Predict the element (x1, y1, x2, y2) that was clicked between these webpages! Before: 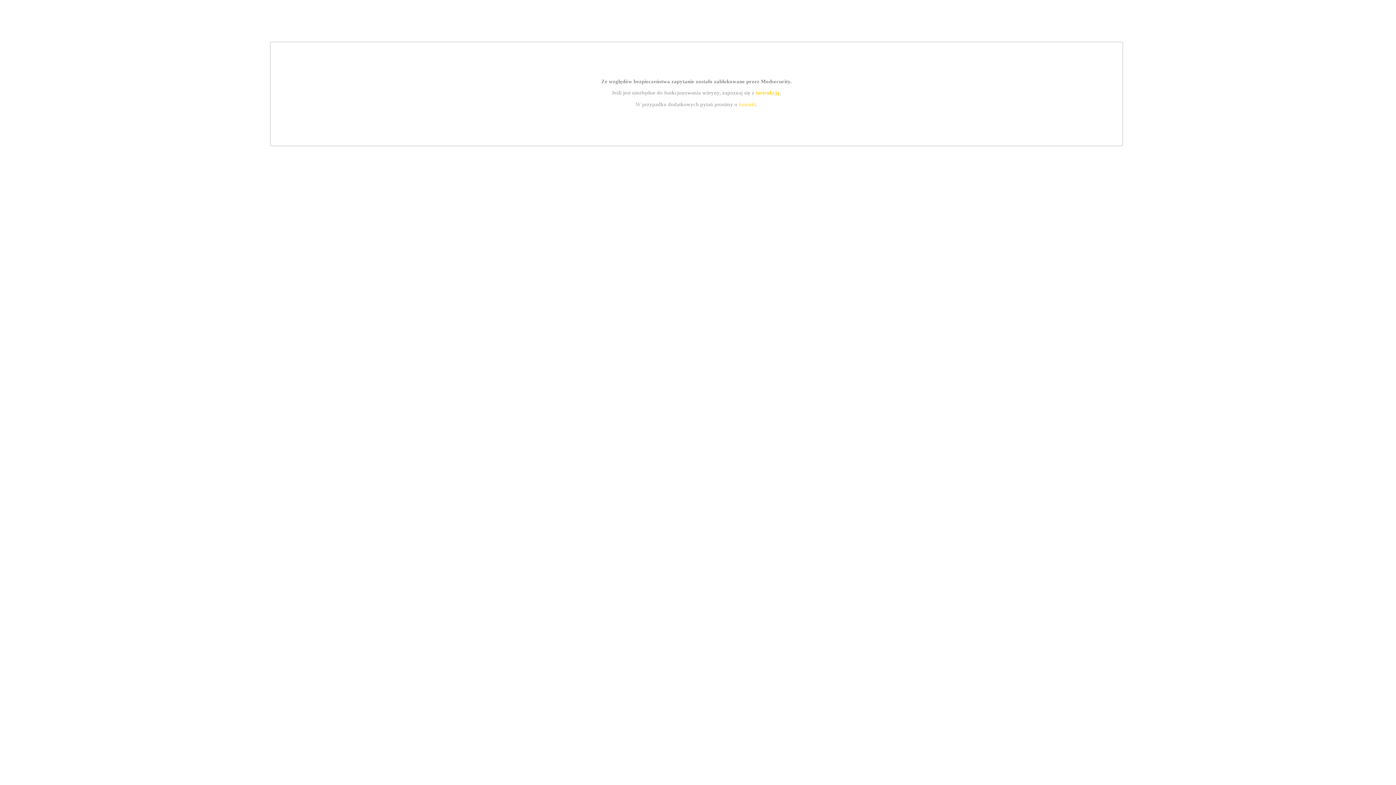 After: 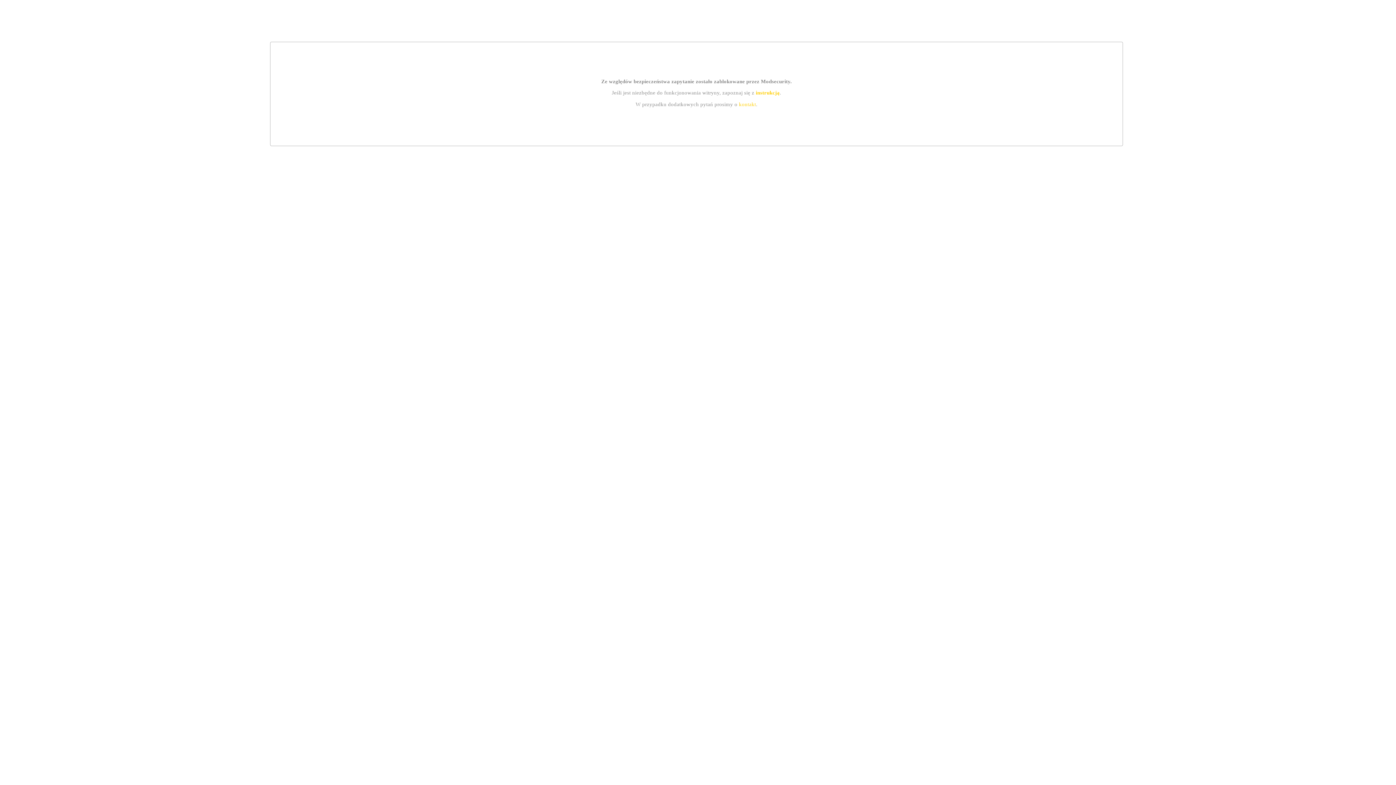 Action: bbox: (755, 89, 779, 95) label: instrukcją